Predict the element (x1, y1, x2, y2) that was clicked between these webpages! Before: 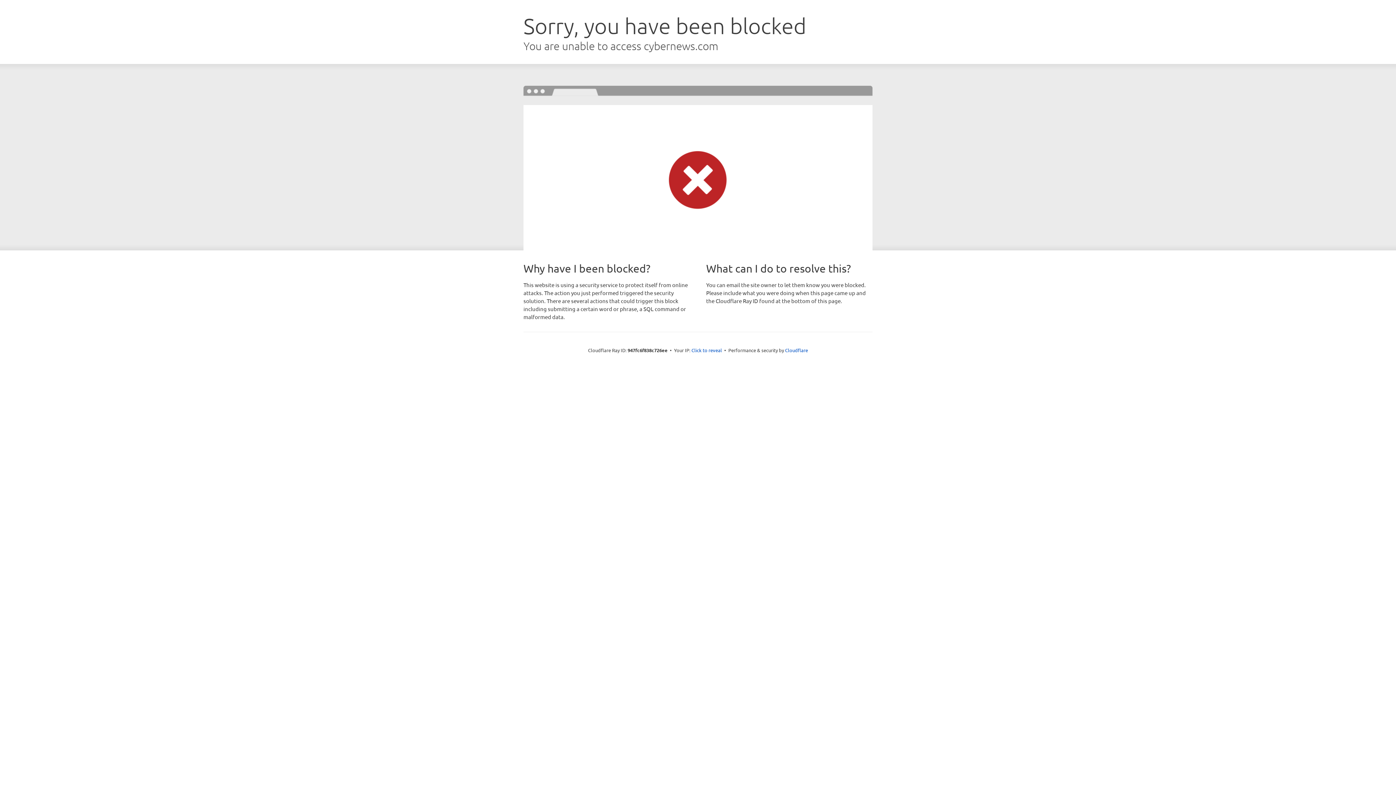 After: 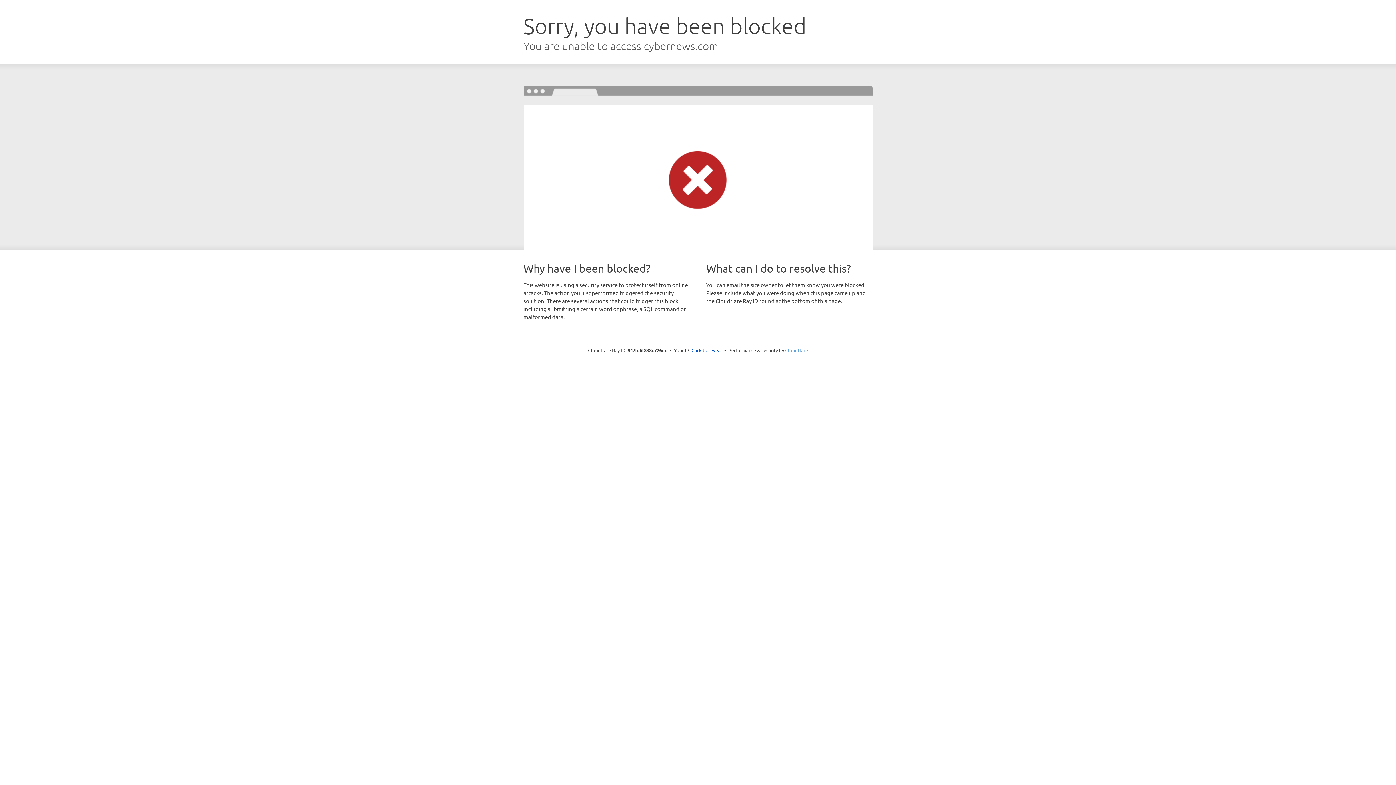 Action: bbox: (785, 347, 808, 353) label: Cloudflare